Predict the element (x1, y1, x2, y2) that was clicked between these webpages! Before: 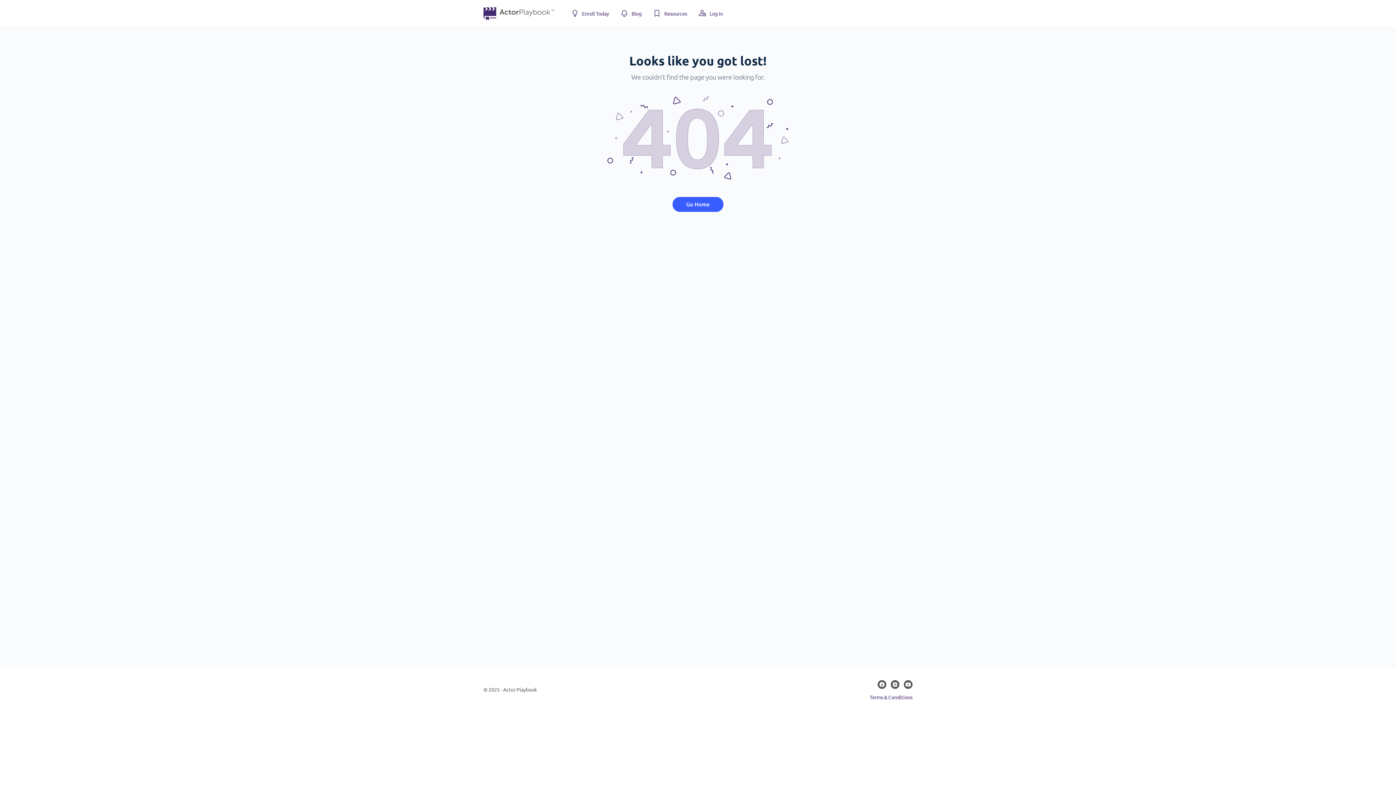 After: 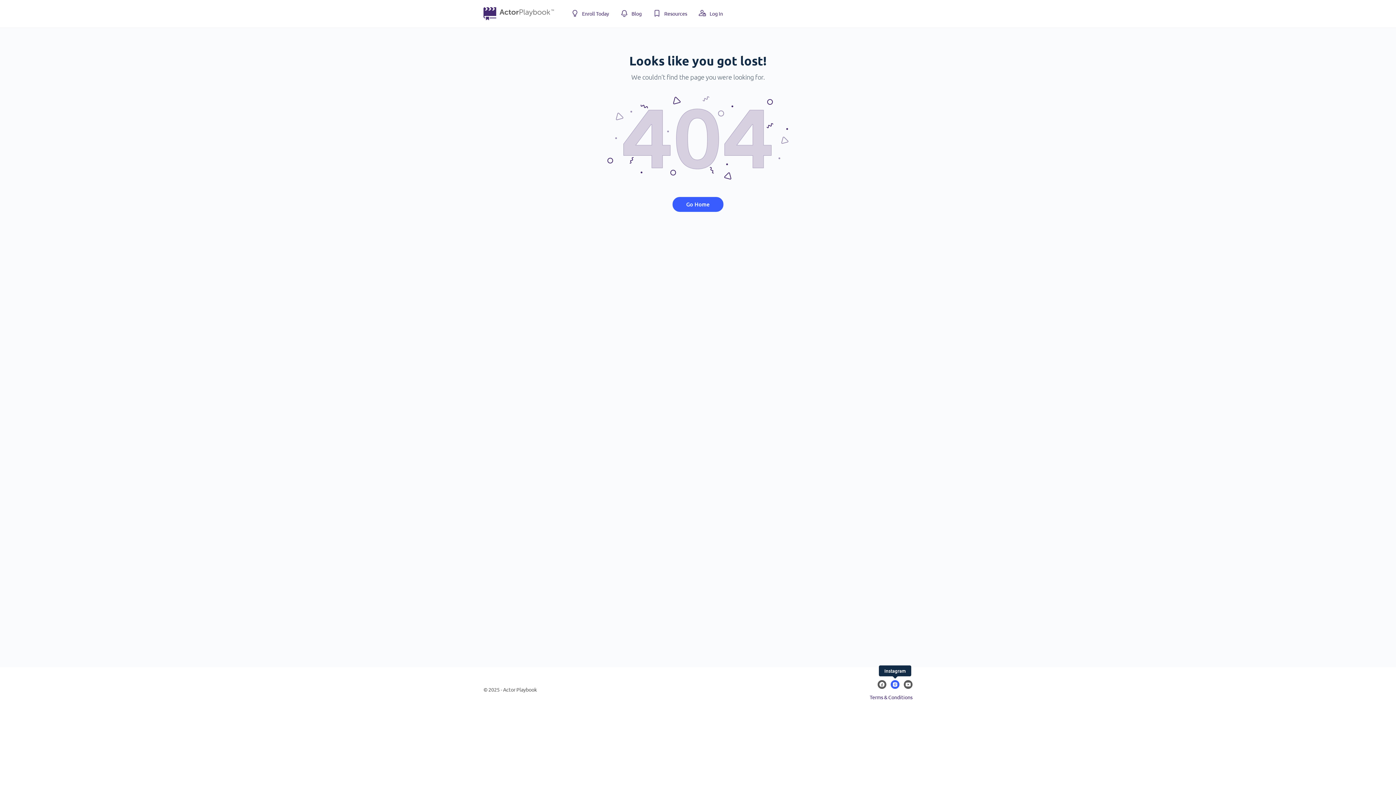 Action: bbox: (890, 680, 899, 689)